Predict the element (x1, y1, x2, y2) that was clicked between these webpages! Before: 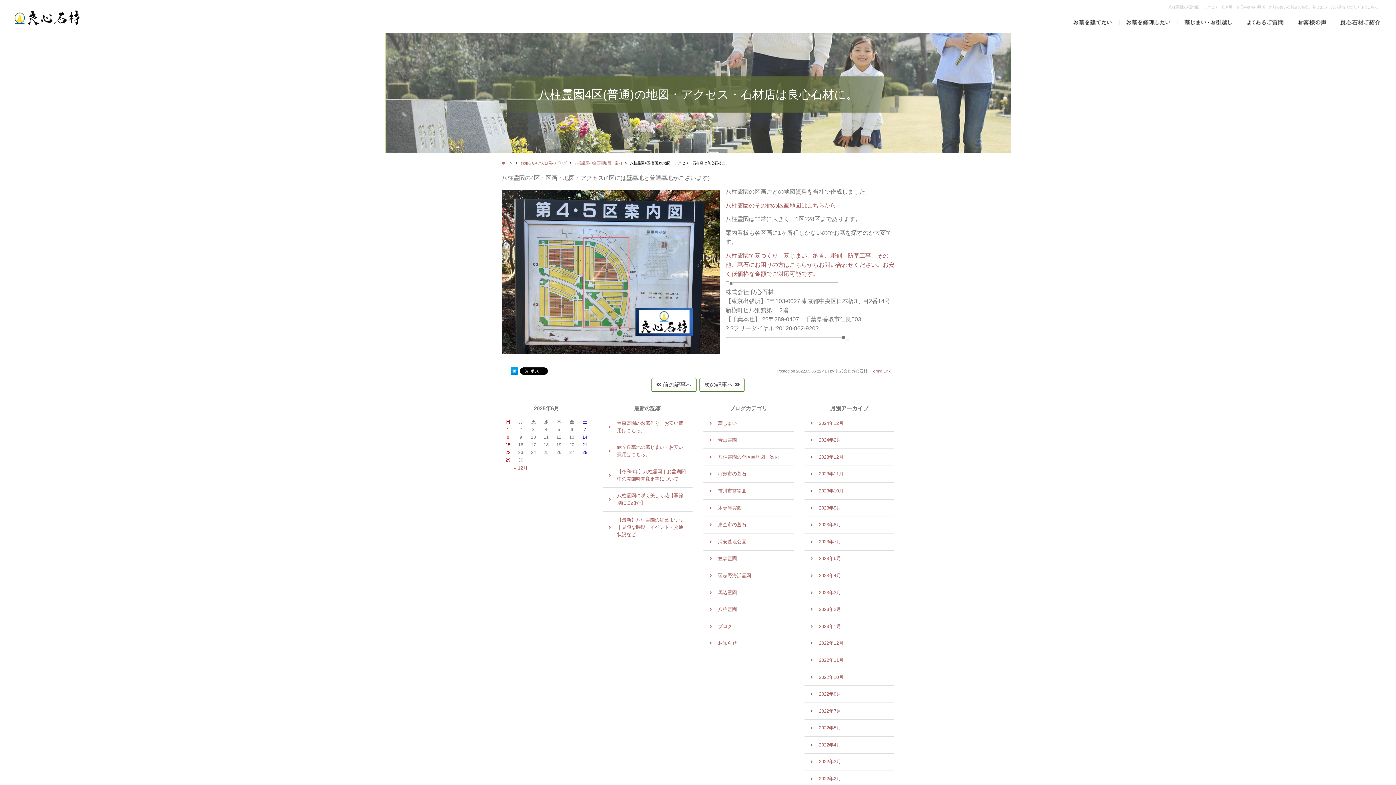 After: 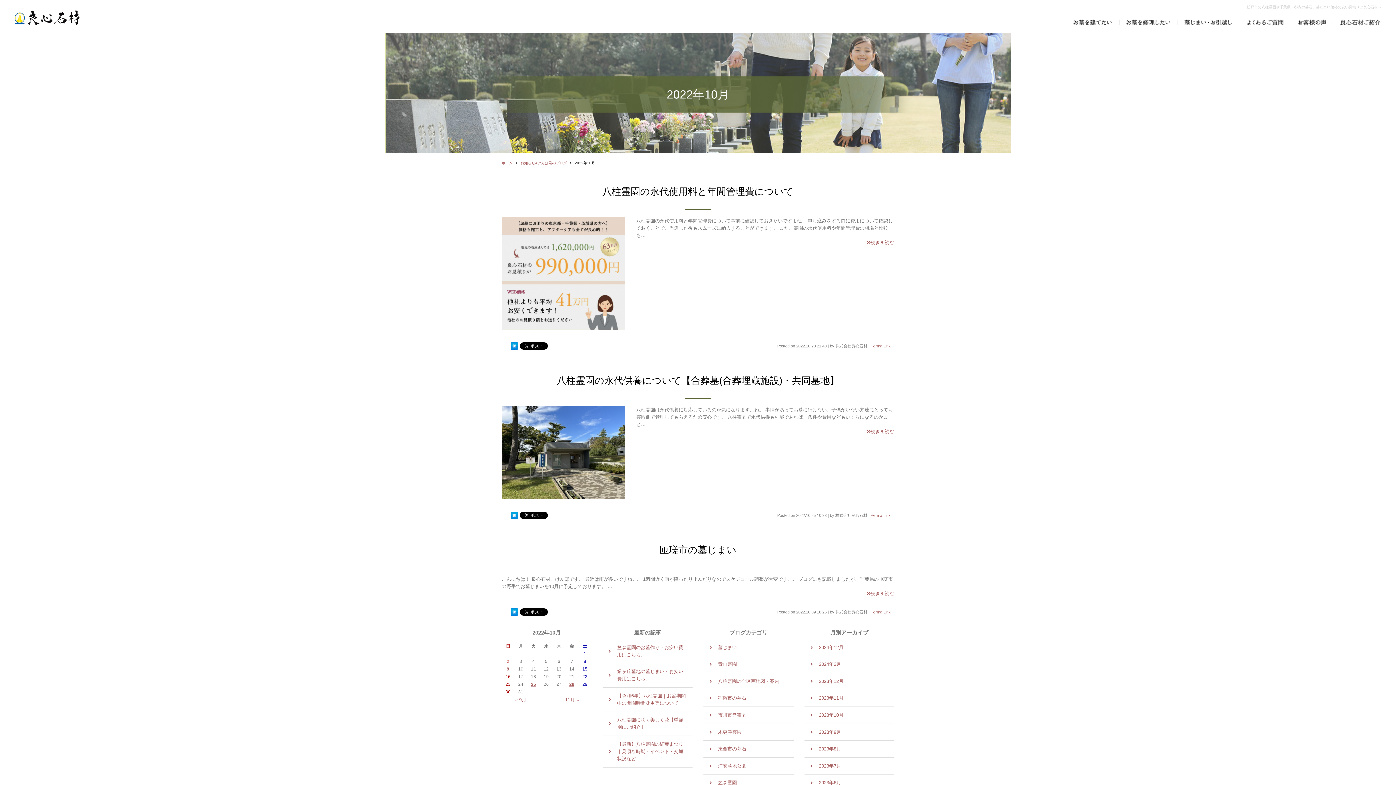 Action: label: 2022年10月 bbox: (804, 669, 894, 686)